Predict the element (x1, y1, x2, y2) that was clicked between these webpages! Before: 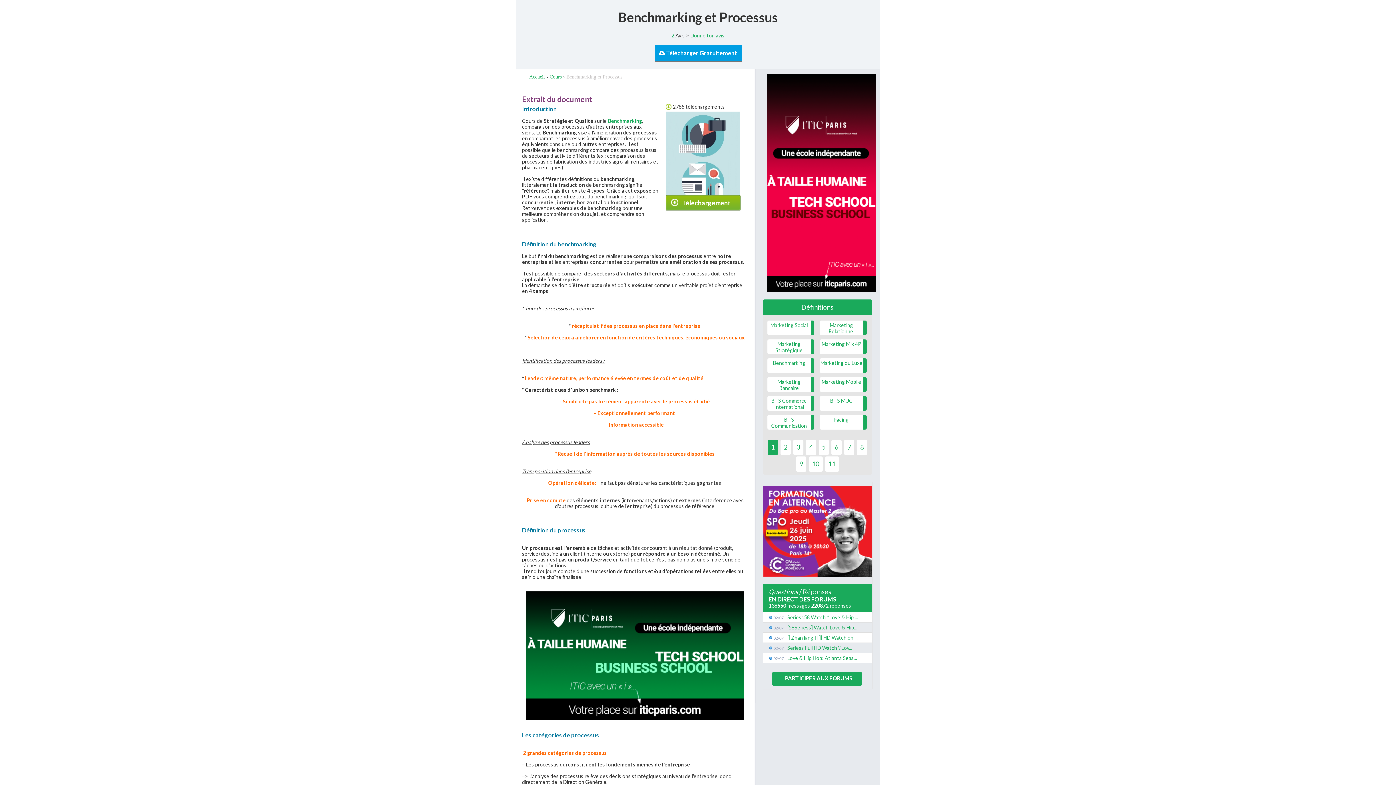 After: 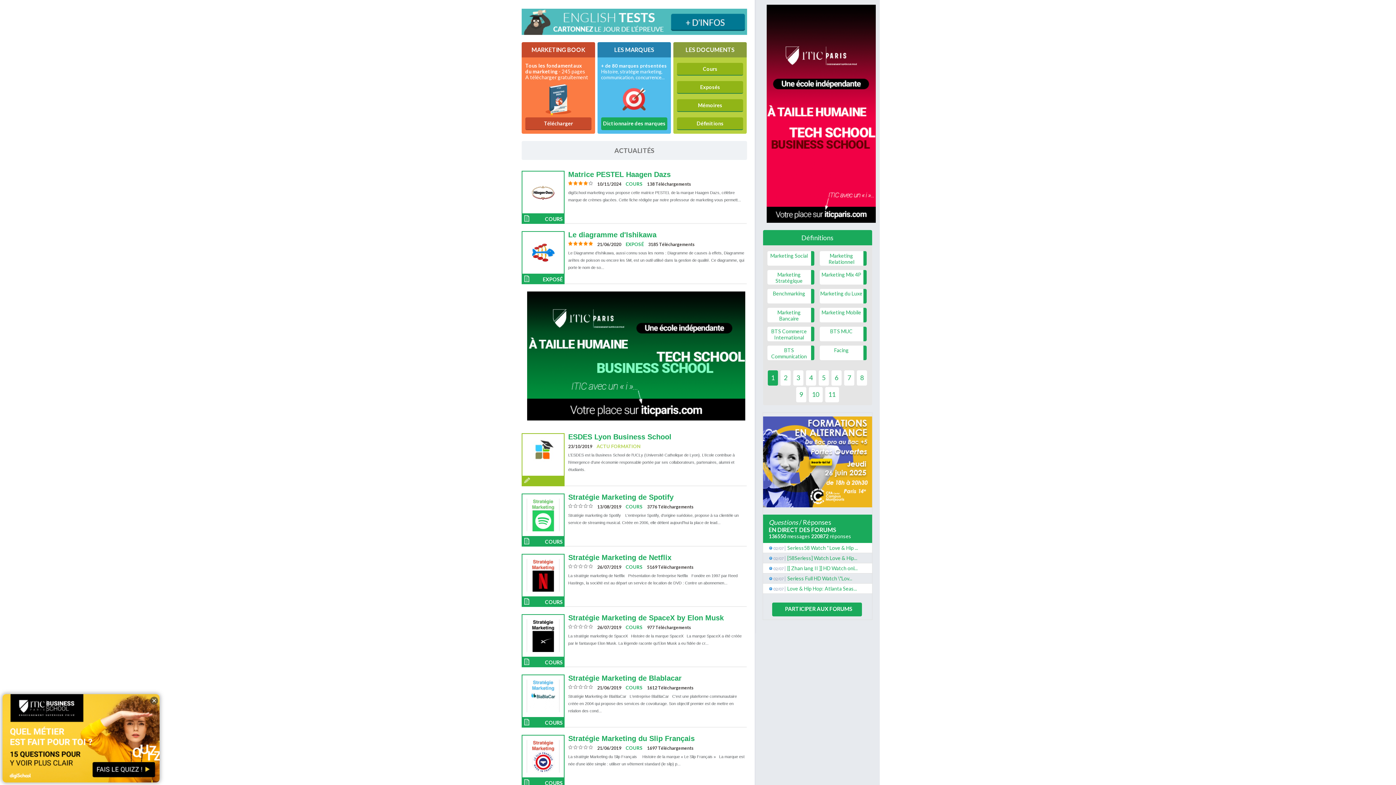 Action: label: Accueil  bbox: (529, 74, 546, 79)